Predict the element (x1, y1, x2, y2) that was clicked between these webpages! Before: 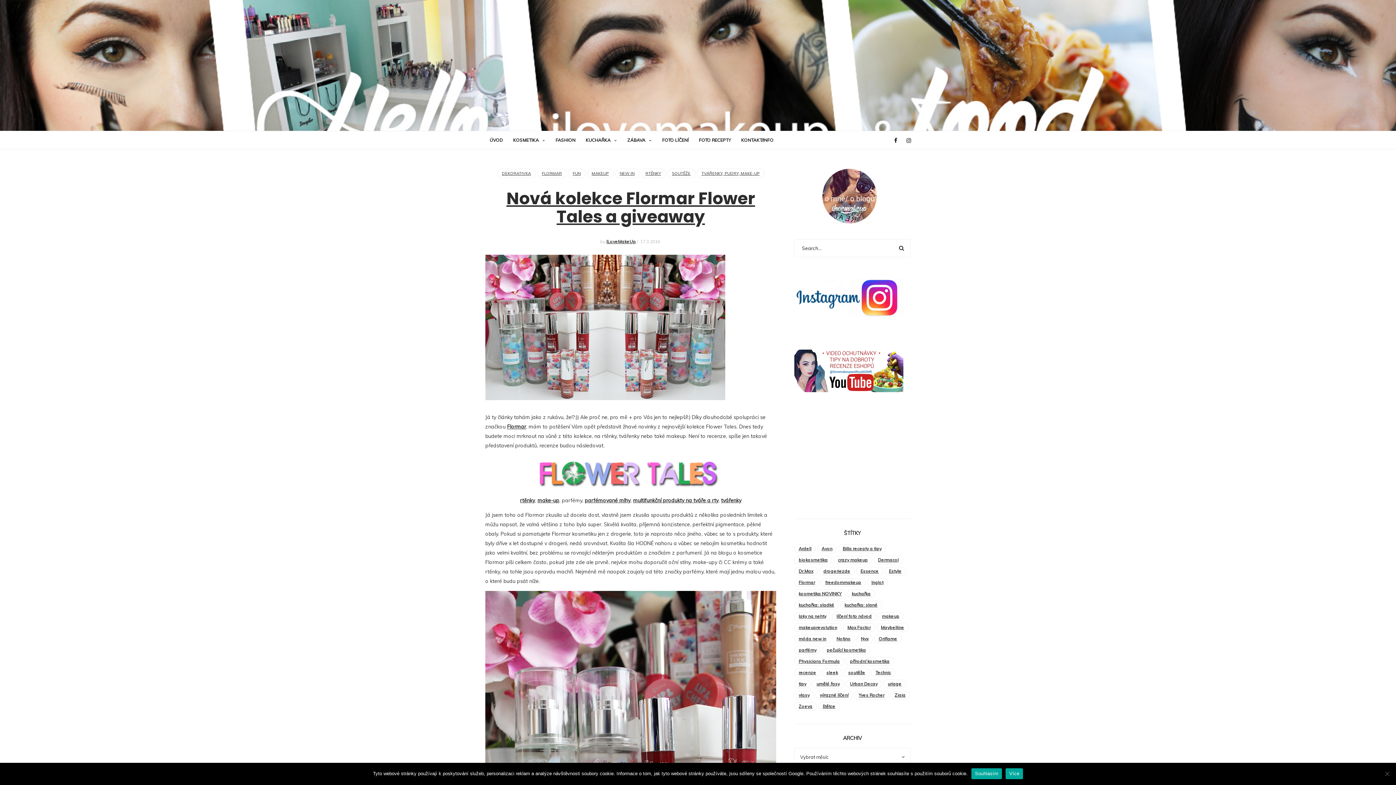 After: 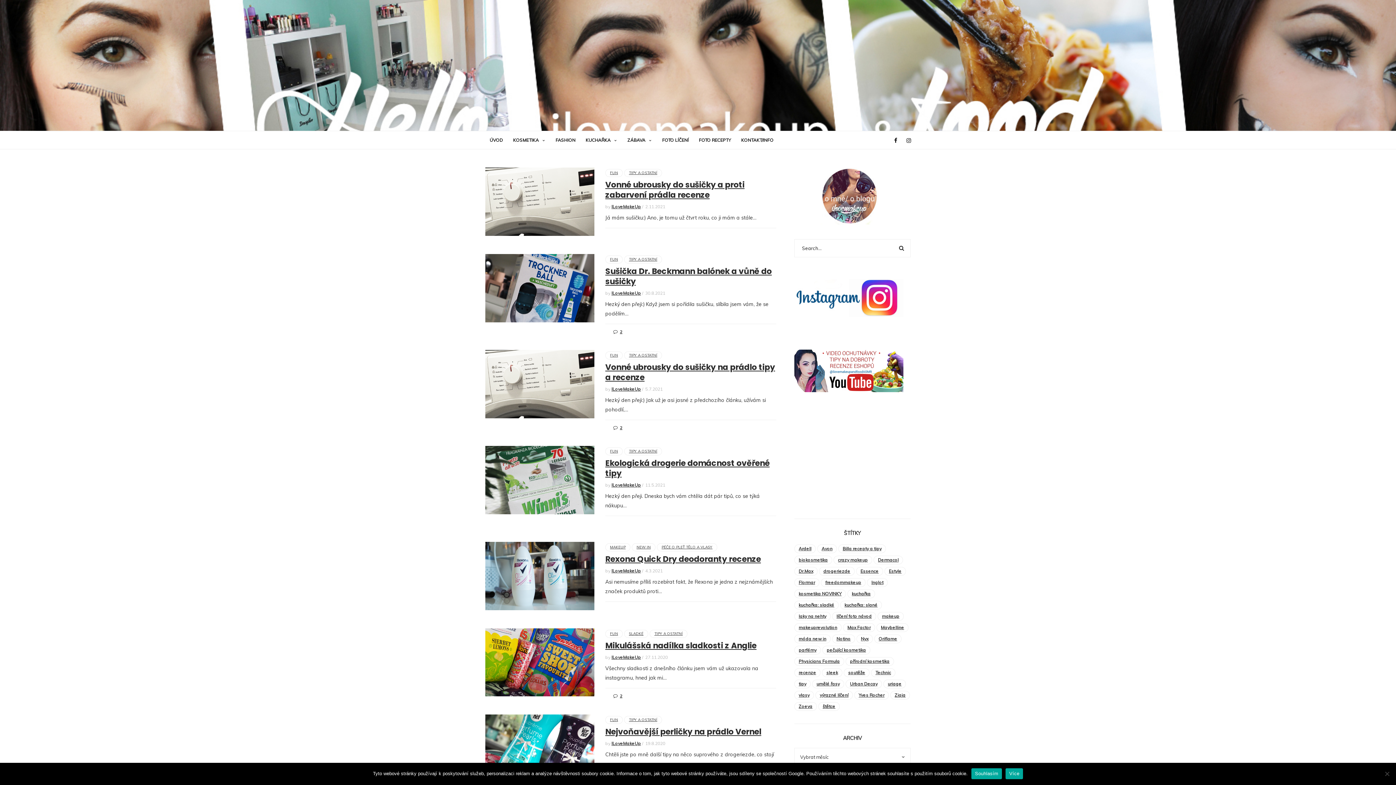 Action: label: drogeriezde (40 položek) bbox: (819, 567, 854, 575)